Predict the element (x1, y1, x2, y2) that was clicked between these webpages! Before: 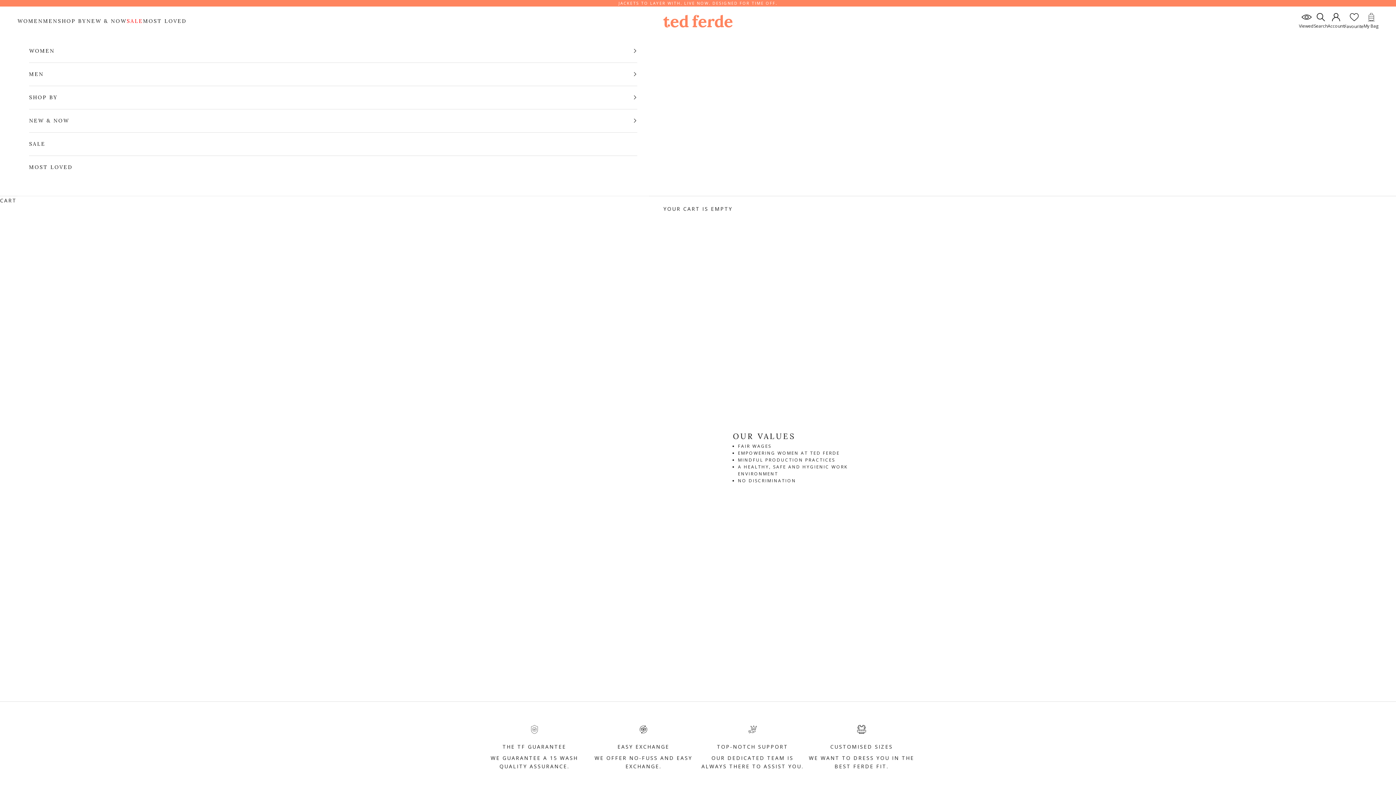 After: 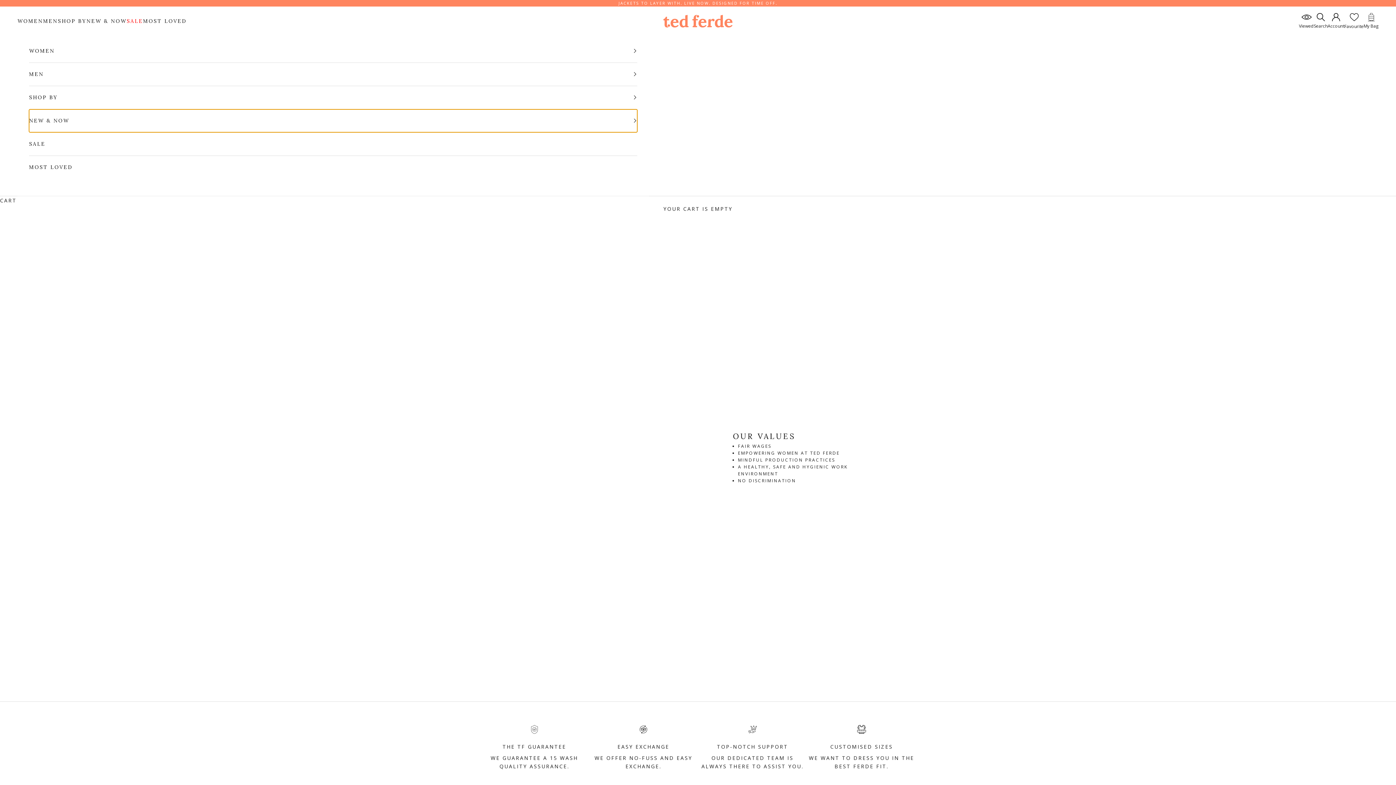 Action: bbox: (29, 109, 637, 132) label: NEW & NOW